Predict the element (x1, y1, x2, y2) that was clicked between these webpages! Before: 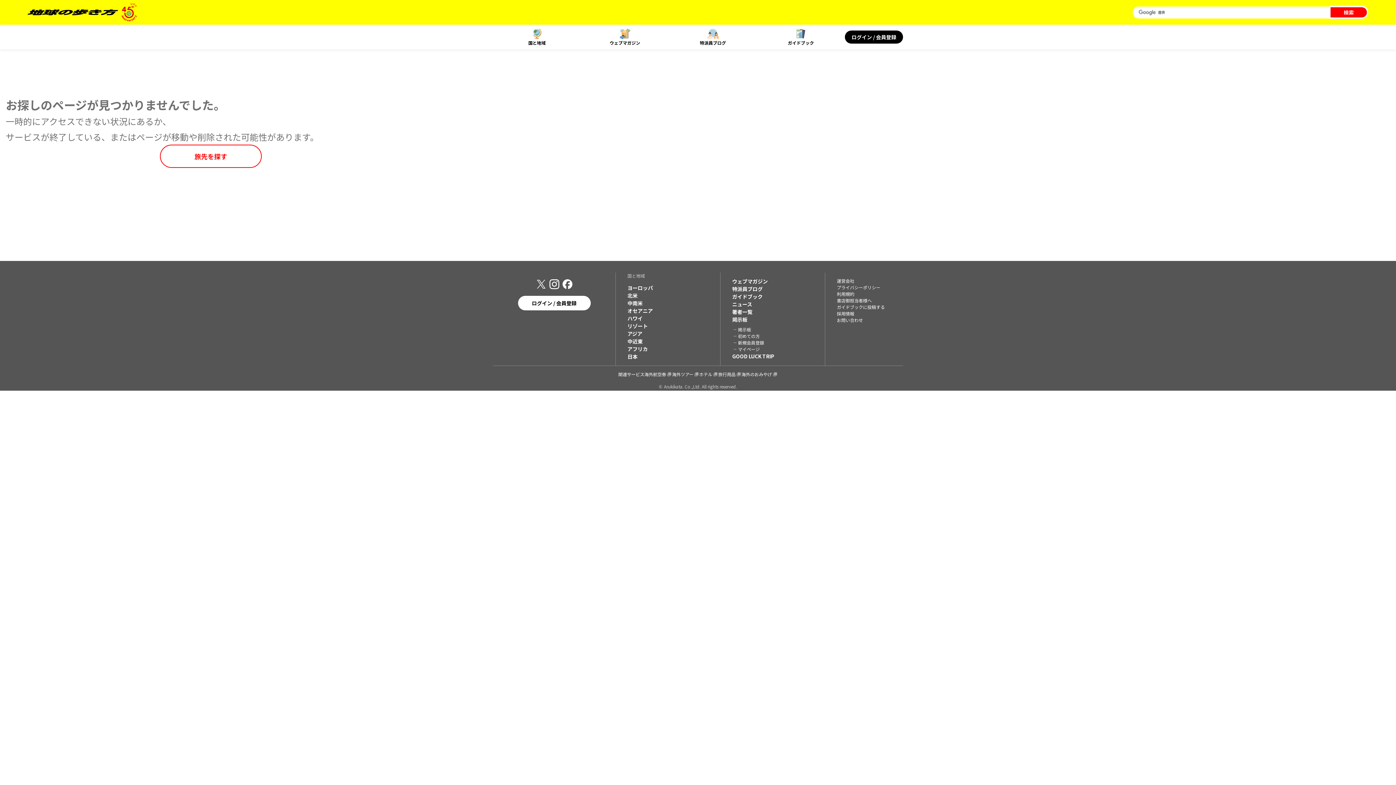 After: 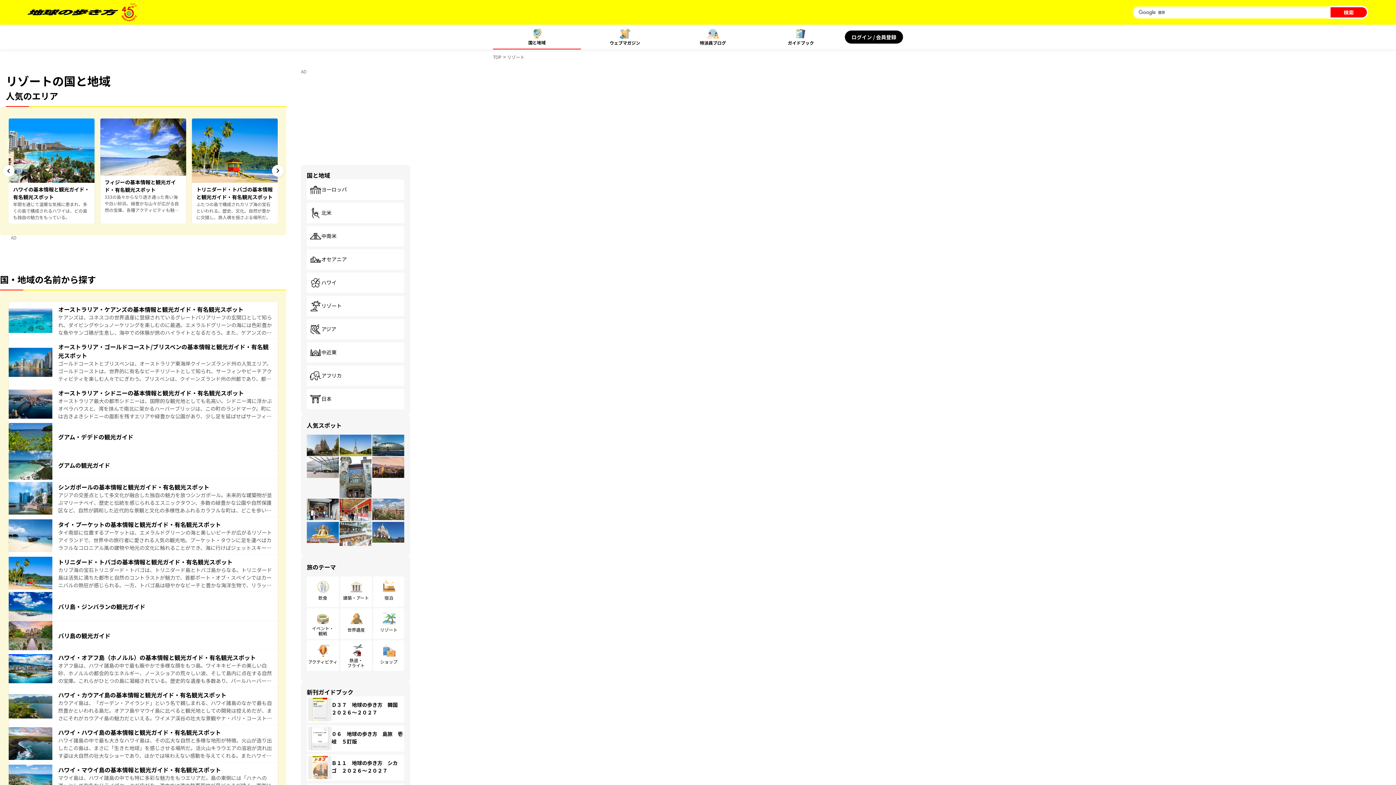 Action: label: リゾート bbox: (627, 322, 708, 330)